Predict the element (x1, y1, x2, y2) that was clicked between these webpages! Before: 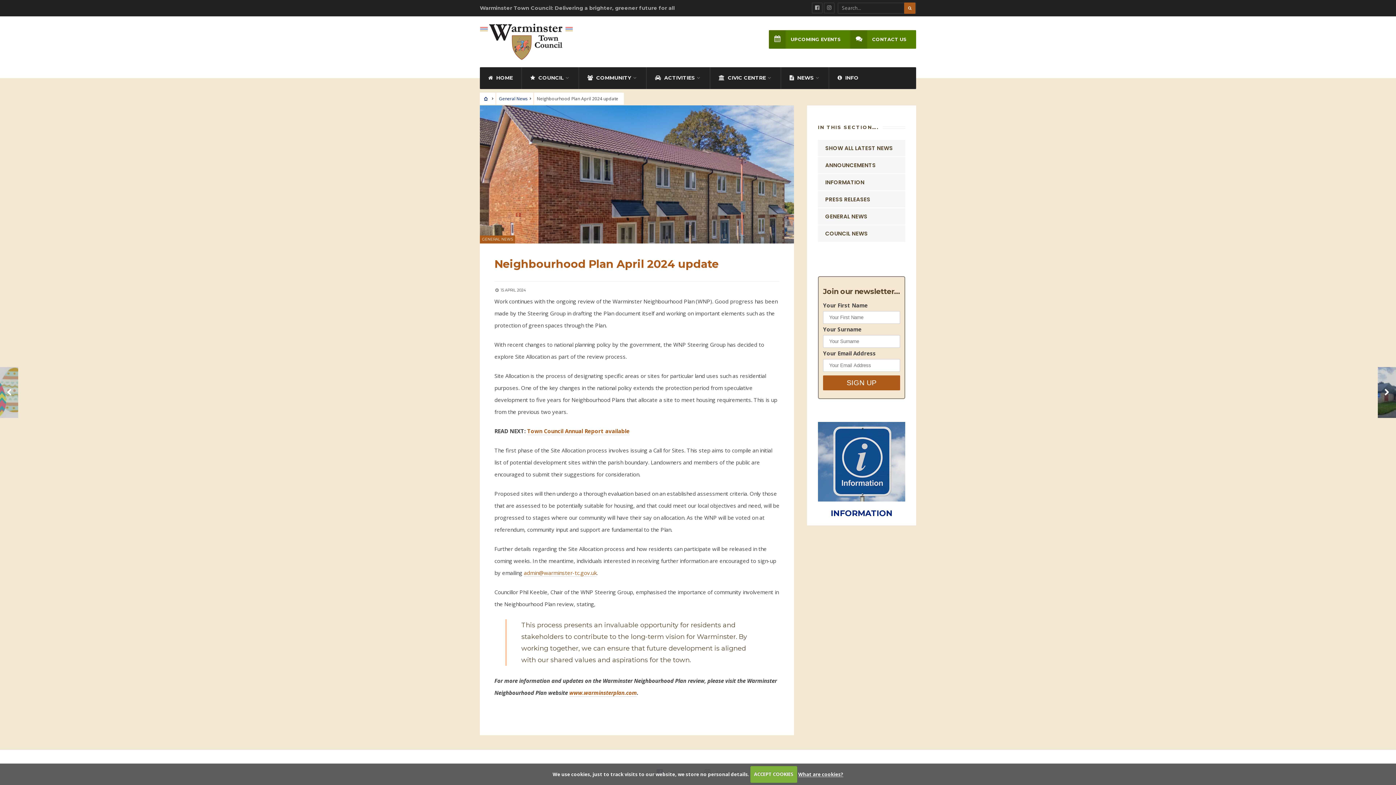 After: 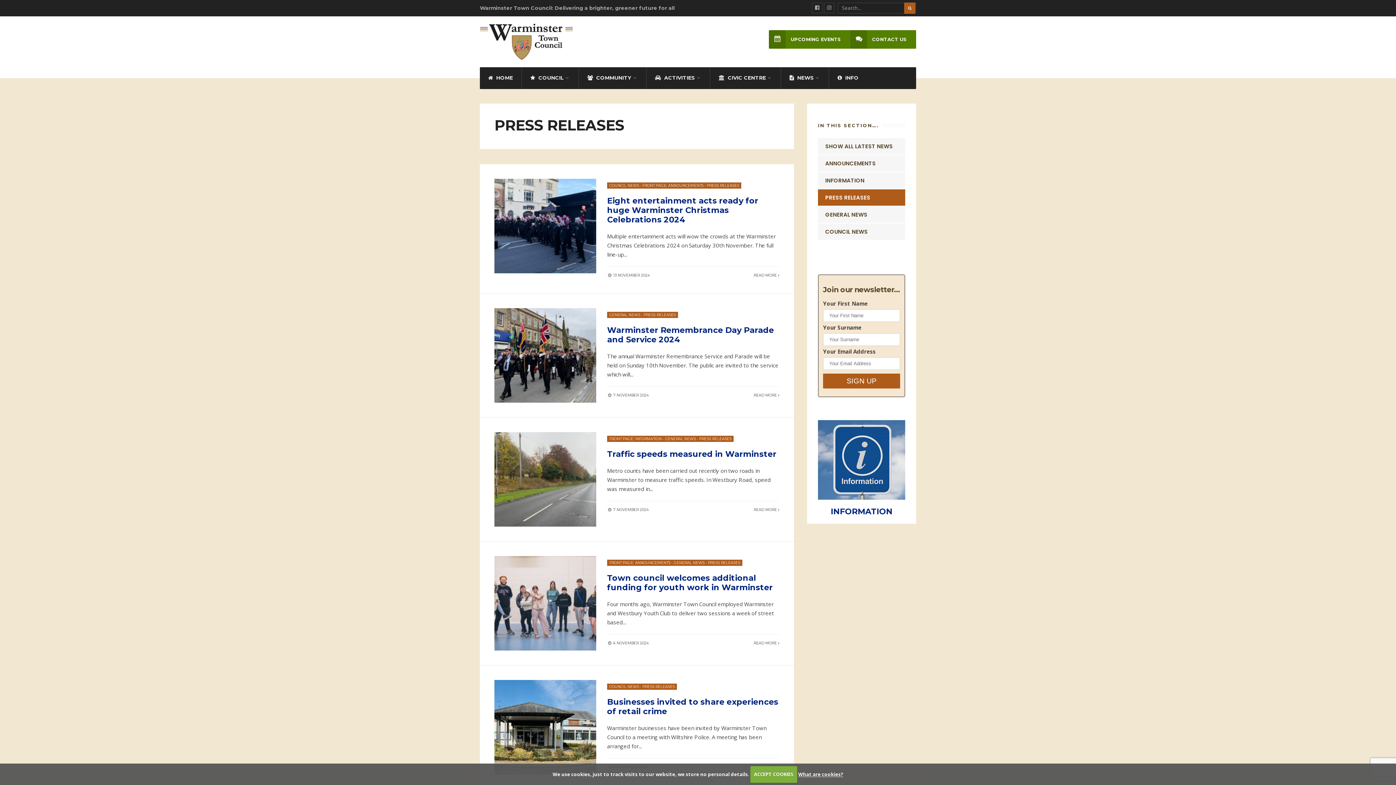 Action: label: PRESS RELEASES bbox: (818, 191, 905, 207)